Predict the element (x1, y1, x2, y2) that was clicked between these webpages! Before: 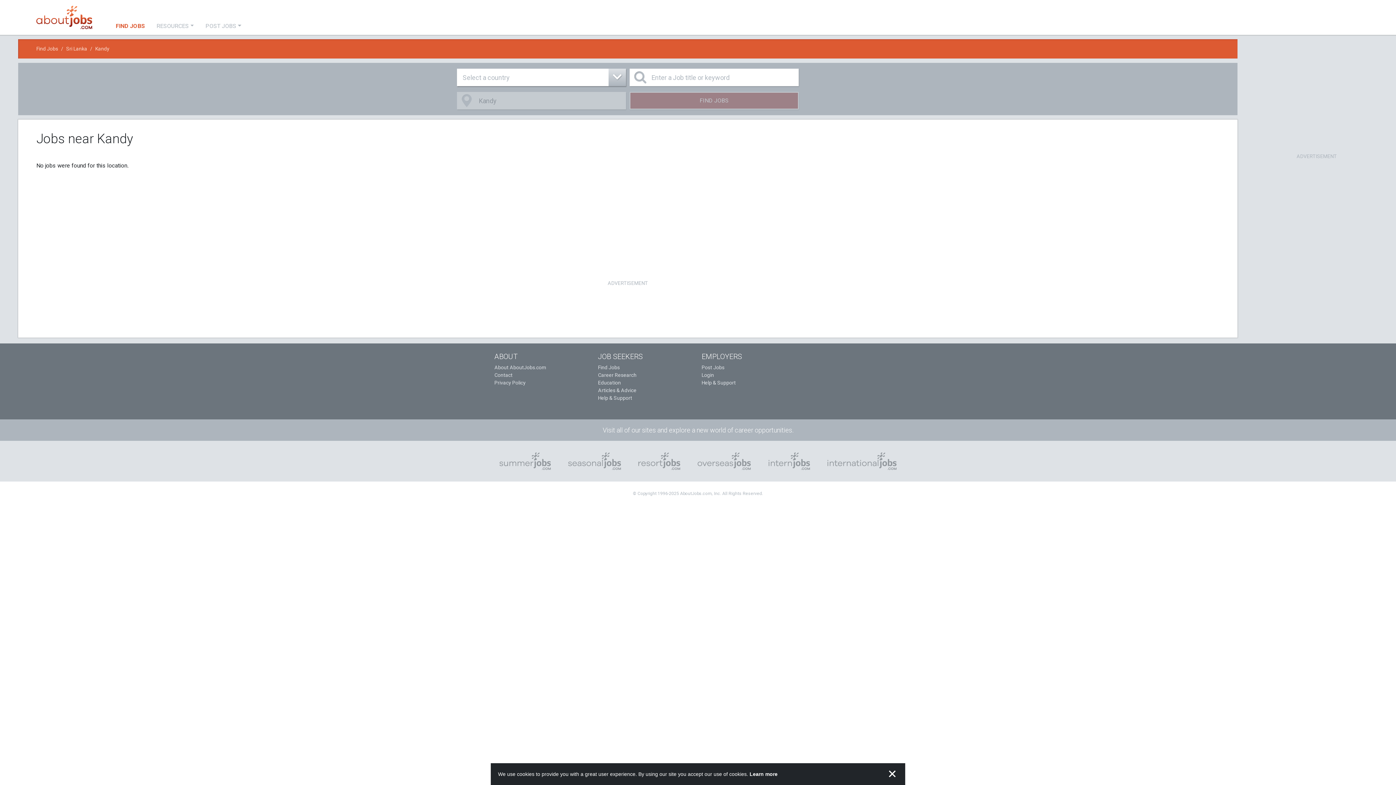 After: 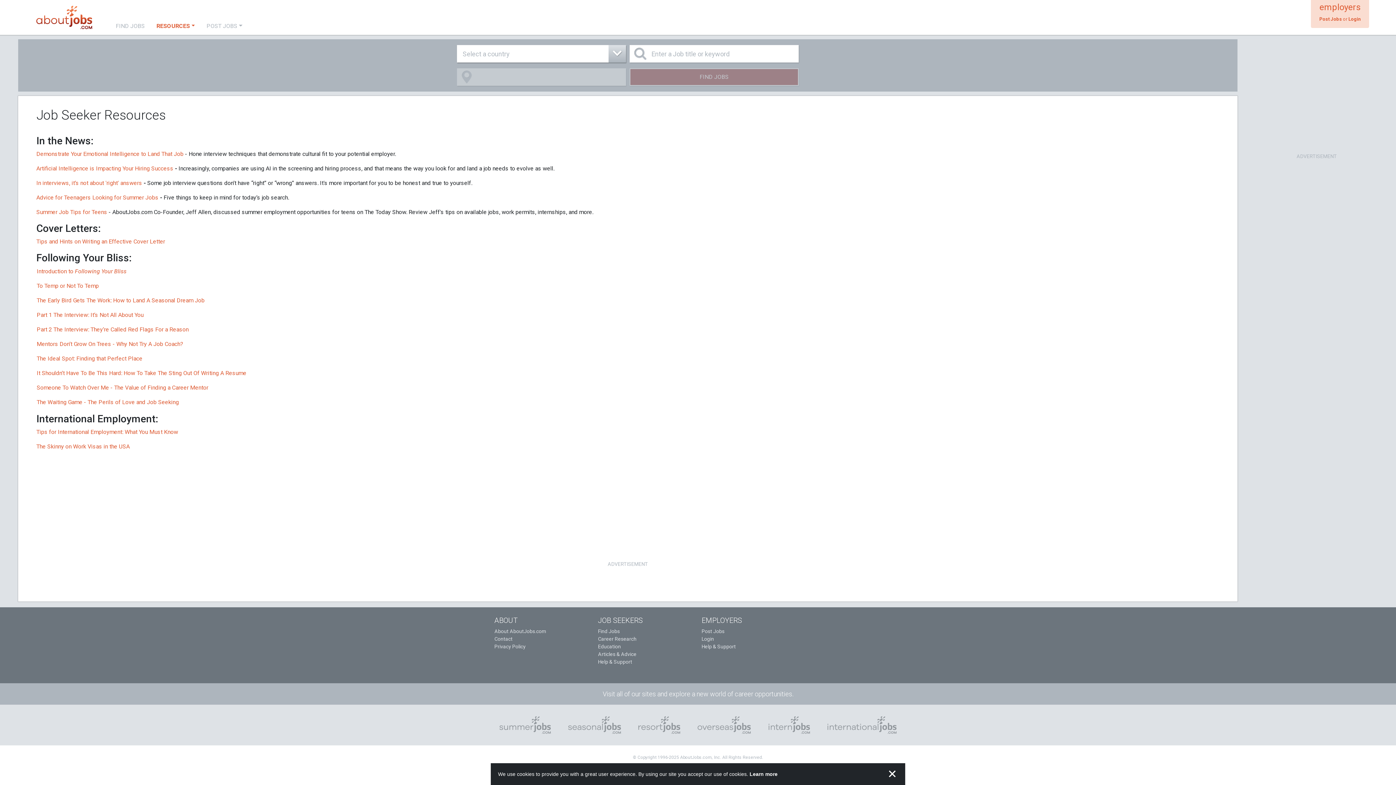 Action: label: Articles & Advice bbox: (598, 387, 636, 393)